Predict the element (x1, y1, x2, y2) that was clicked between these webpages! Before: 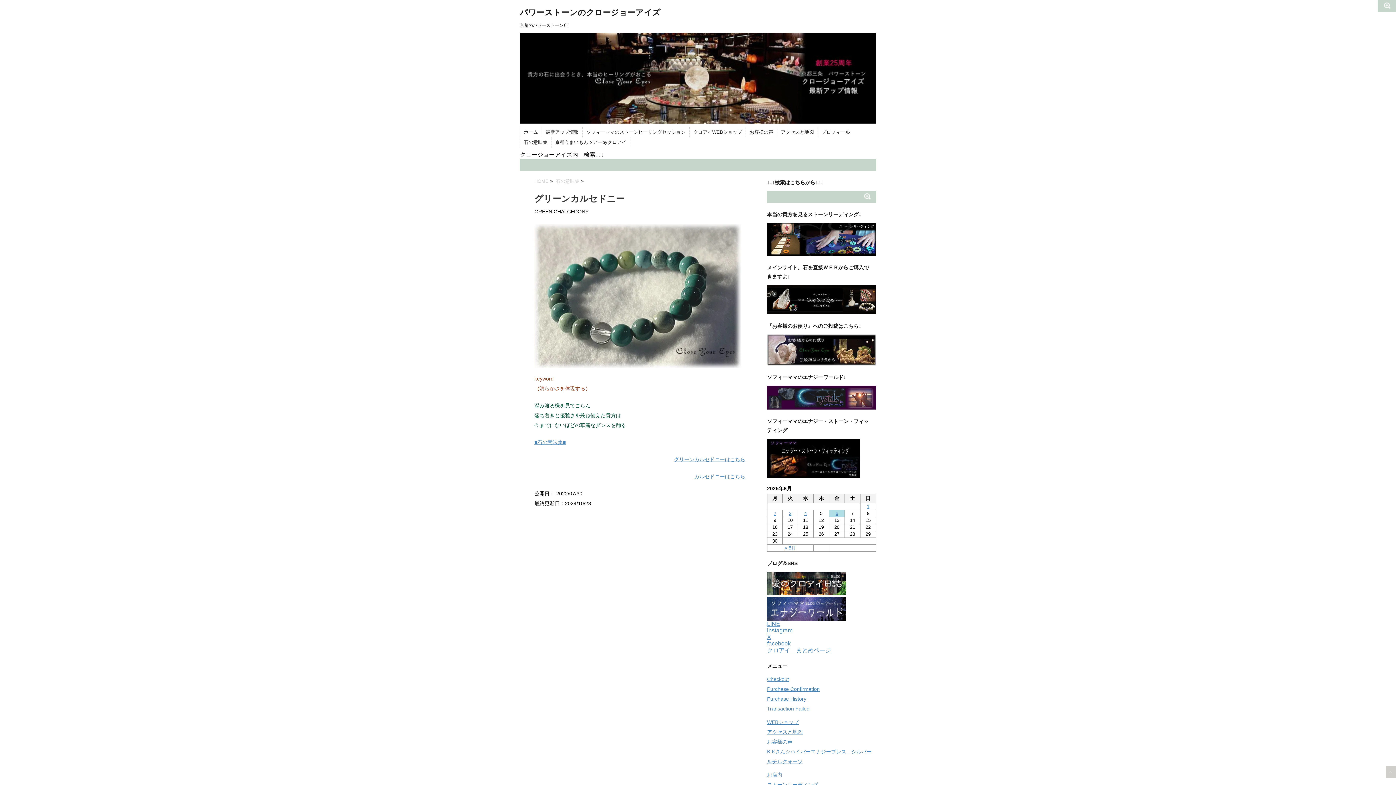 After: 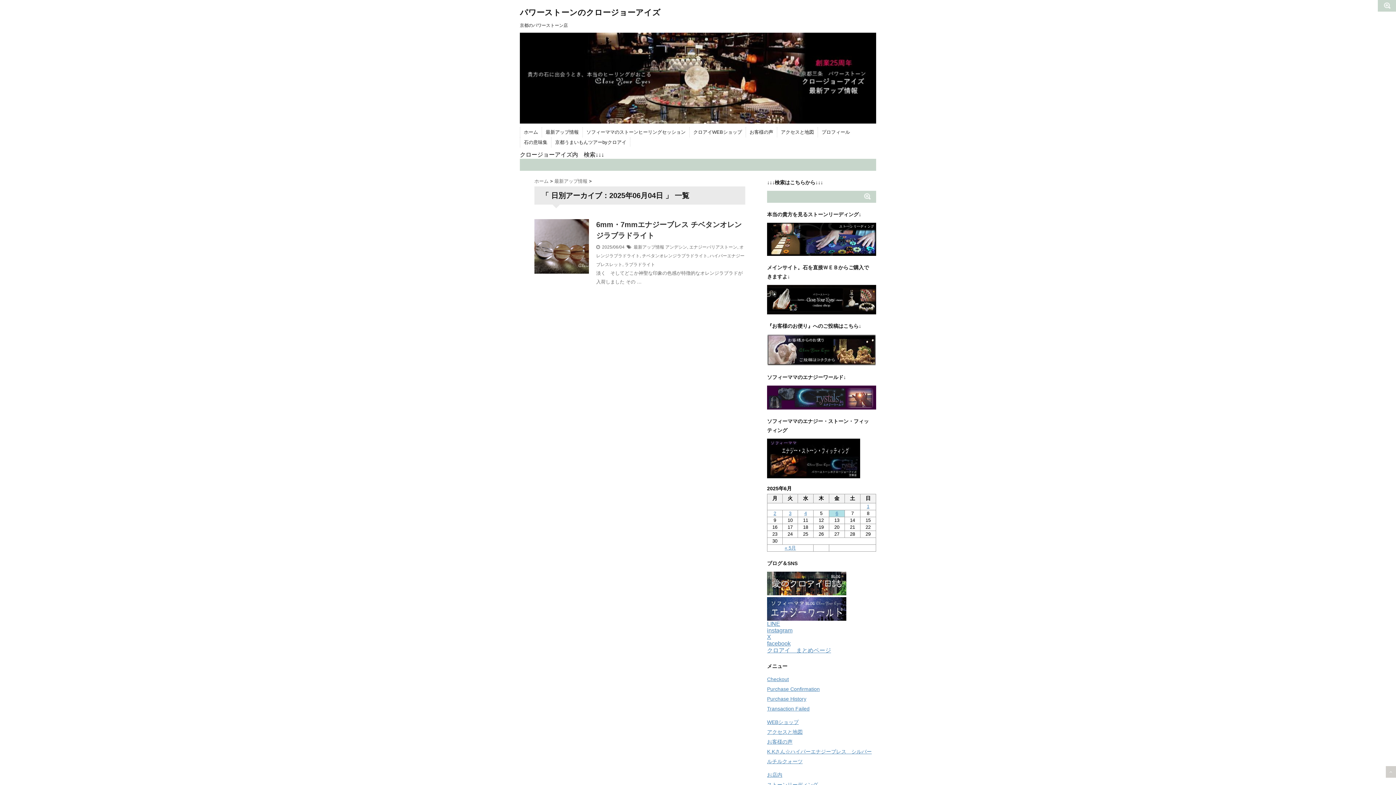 Action: label: 2025年6月4日 に投稿を公開 bbox: (804, 510, 807, 516)